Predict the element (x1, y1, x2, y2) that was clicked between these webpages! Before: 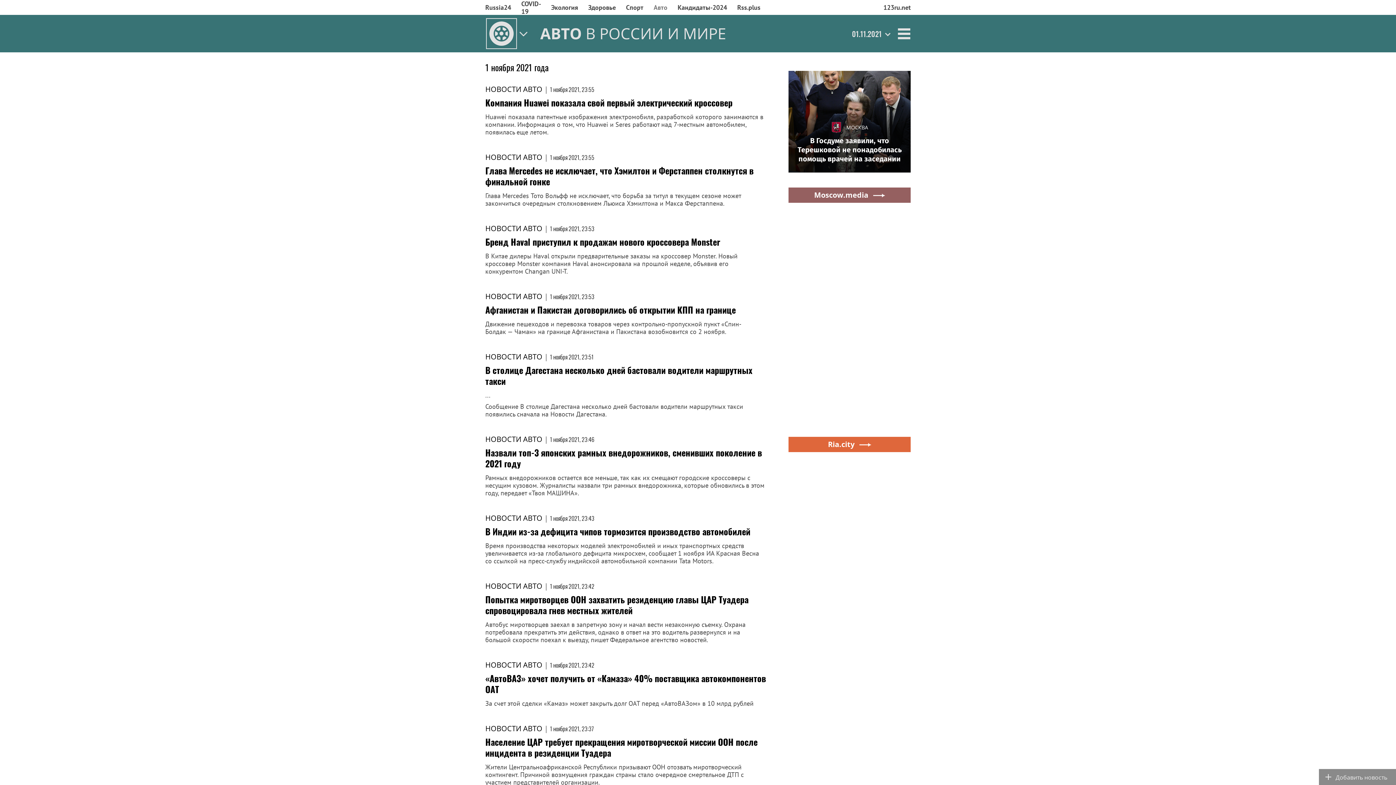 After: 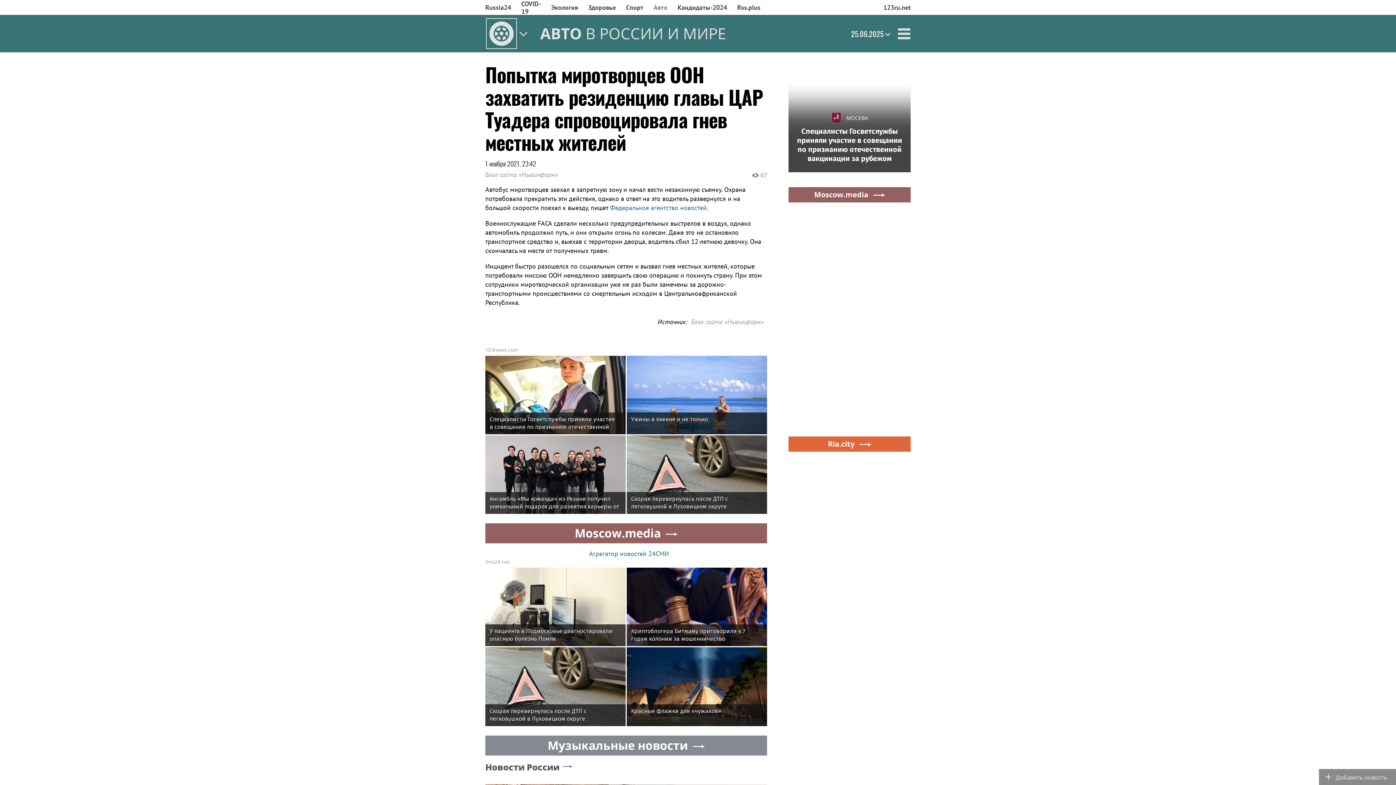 Action: bbox: (485, 594, 767, 644) label: Попытка миротворцев ООН захватить резиденцию главы ЦАР Туадера спровоцировала гнев местных жителей

Автобус миротворцев заехал в запретную зону и начал вести незаконную съемку. Охрана потребовала прекратить эти действия, однако в ответ на это водитель развернулся и на большой скорости поехал к выезду, пишет Федеральное агентство новостей.